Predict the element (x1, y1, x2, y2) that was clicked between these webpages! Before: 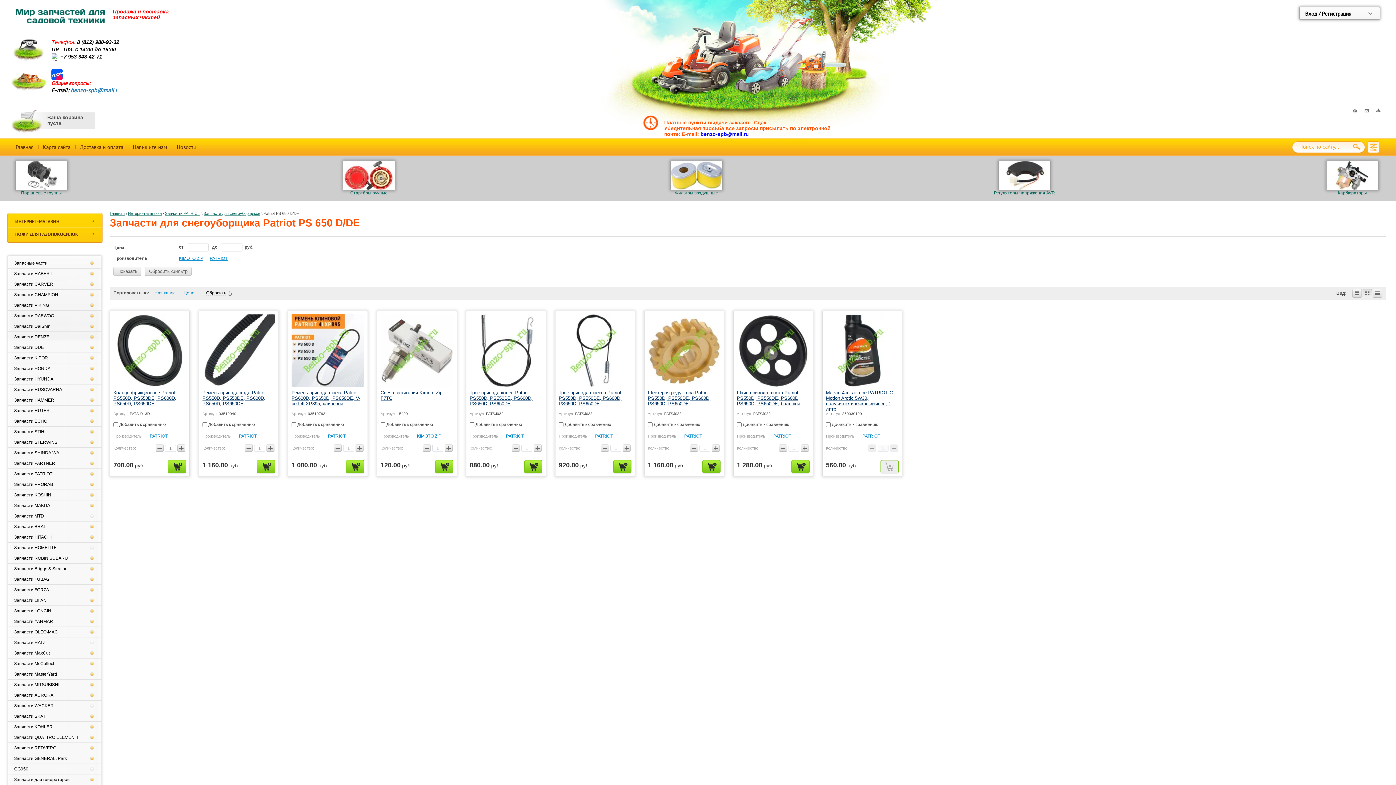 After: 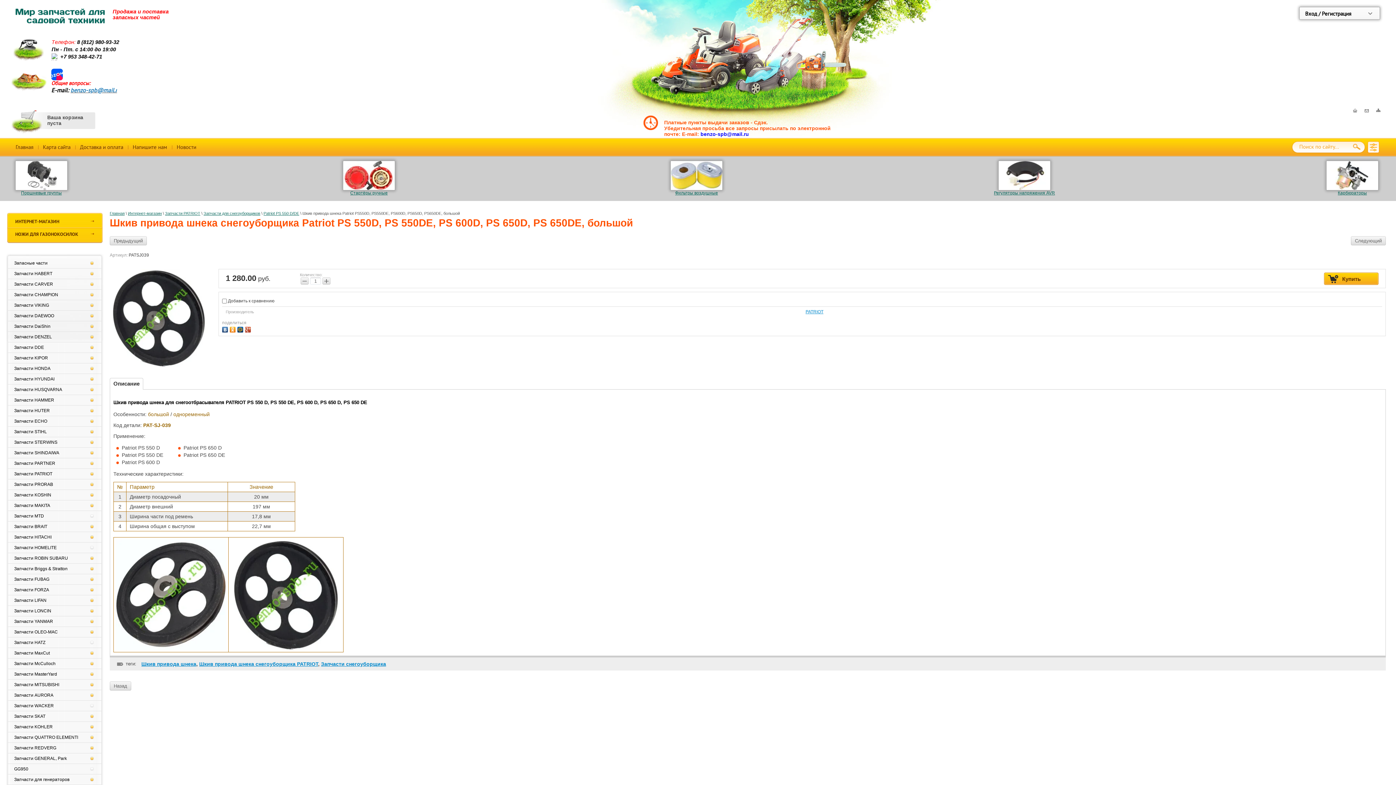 Action: bbox: (737, 314, 809, 387)